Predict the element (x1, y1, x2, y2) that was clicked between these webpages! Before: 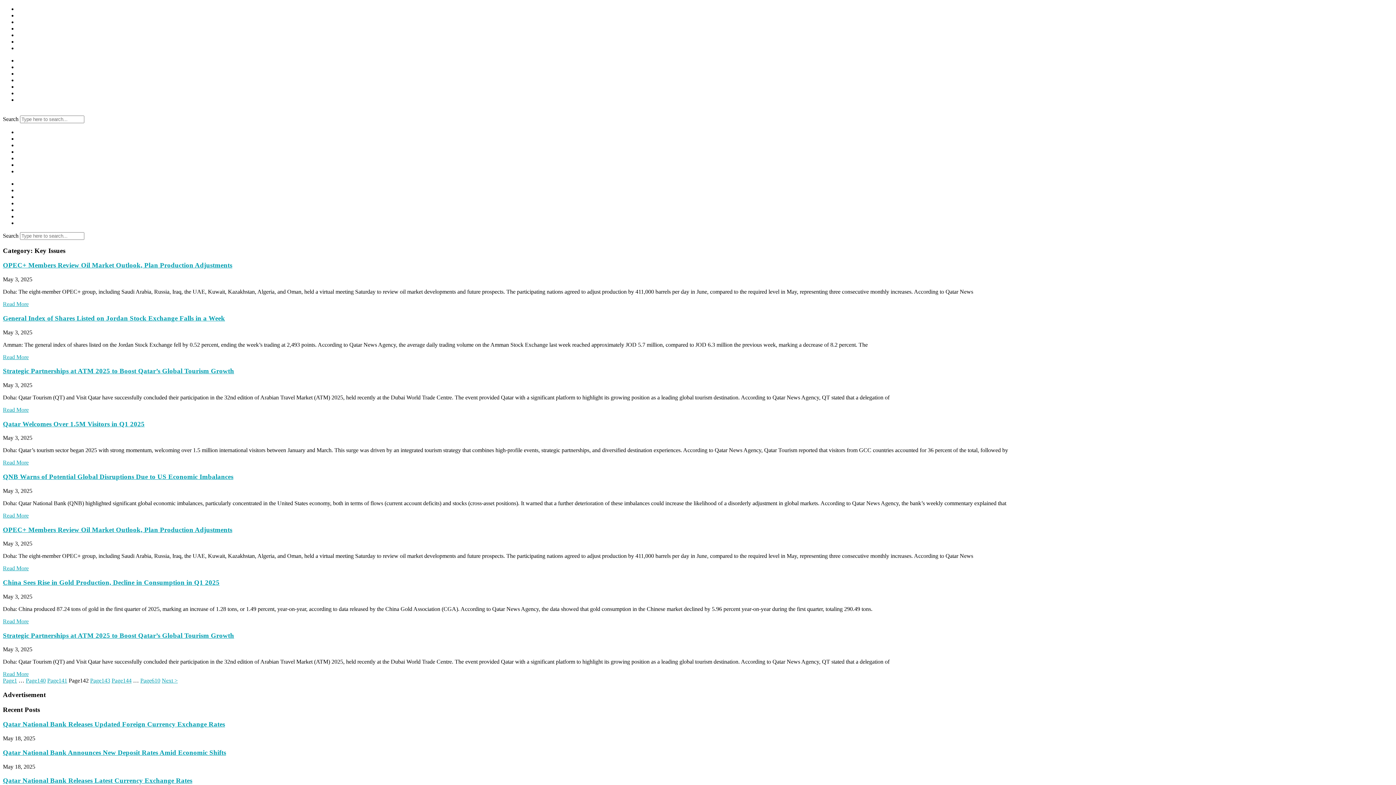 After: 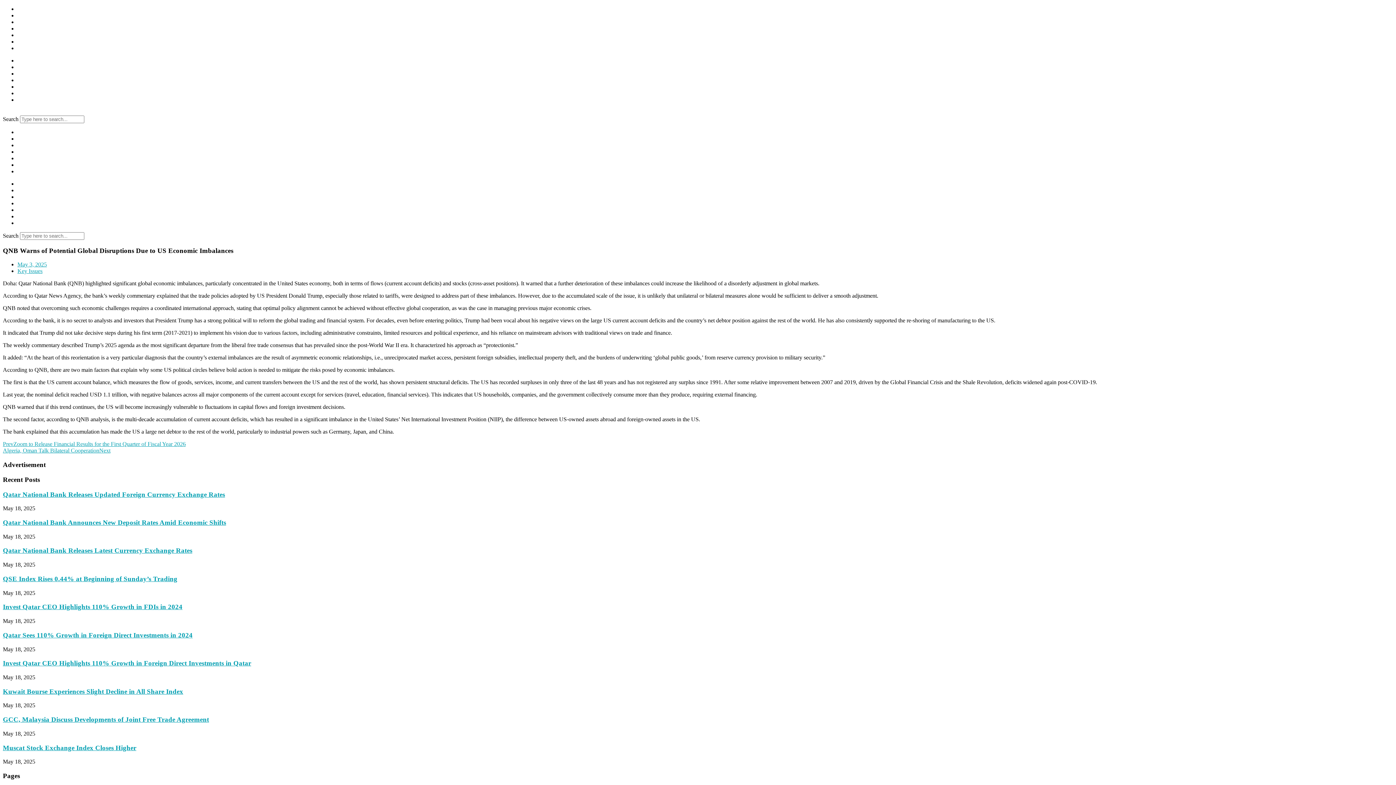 Action: bbox: (2, 512, 28, 518) label: Read more about QNB Warns of Potential Global Disruptions Due to US Economic Imbalances